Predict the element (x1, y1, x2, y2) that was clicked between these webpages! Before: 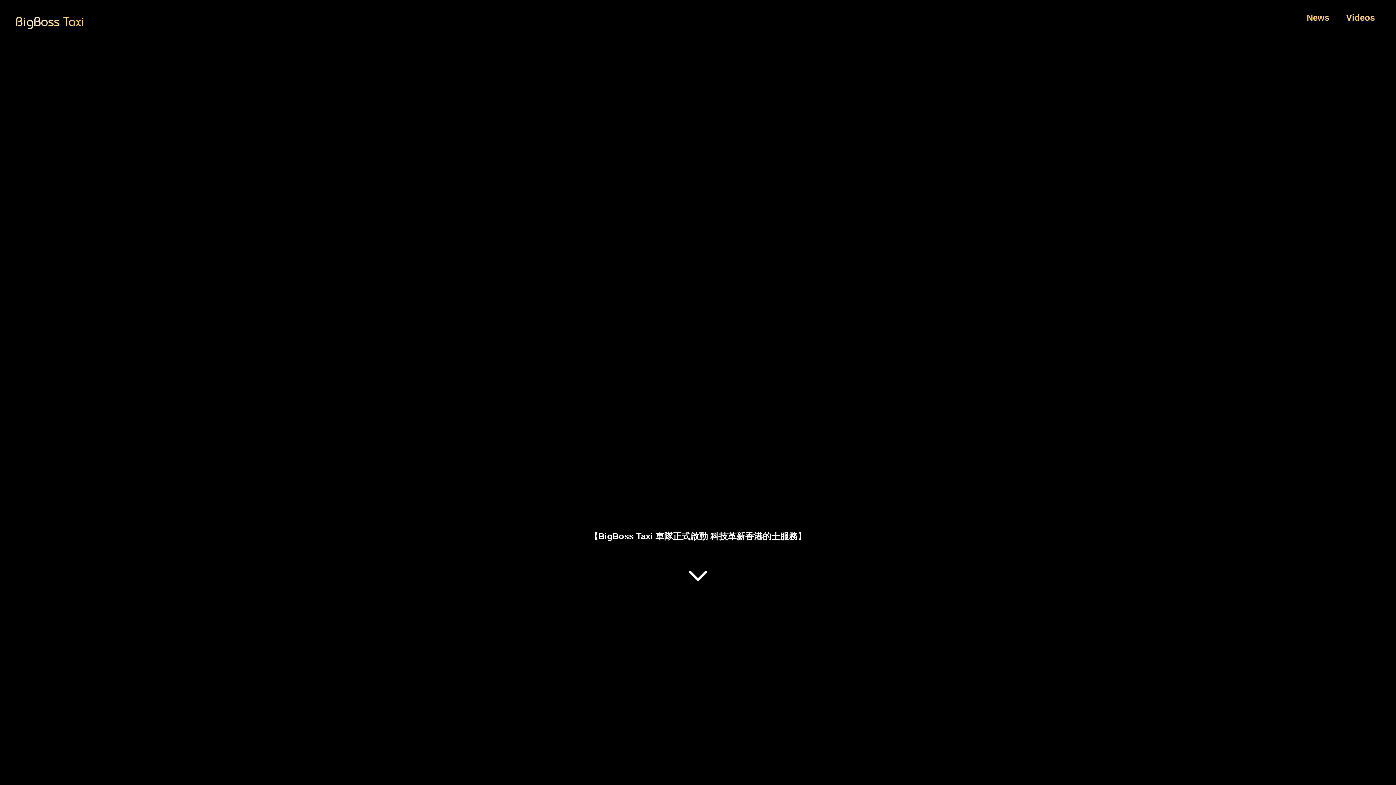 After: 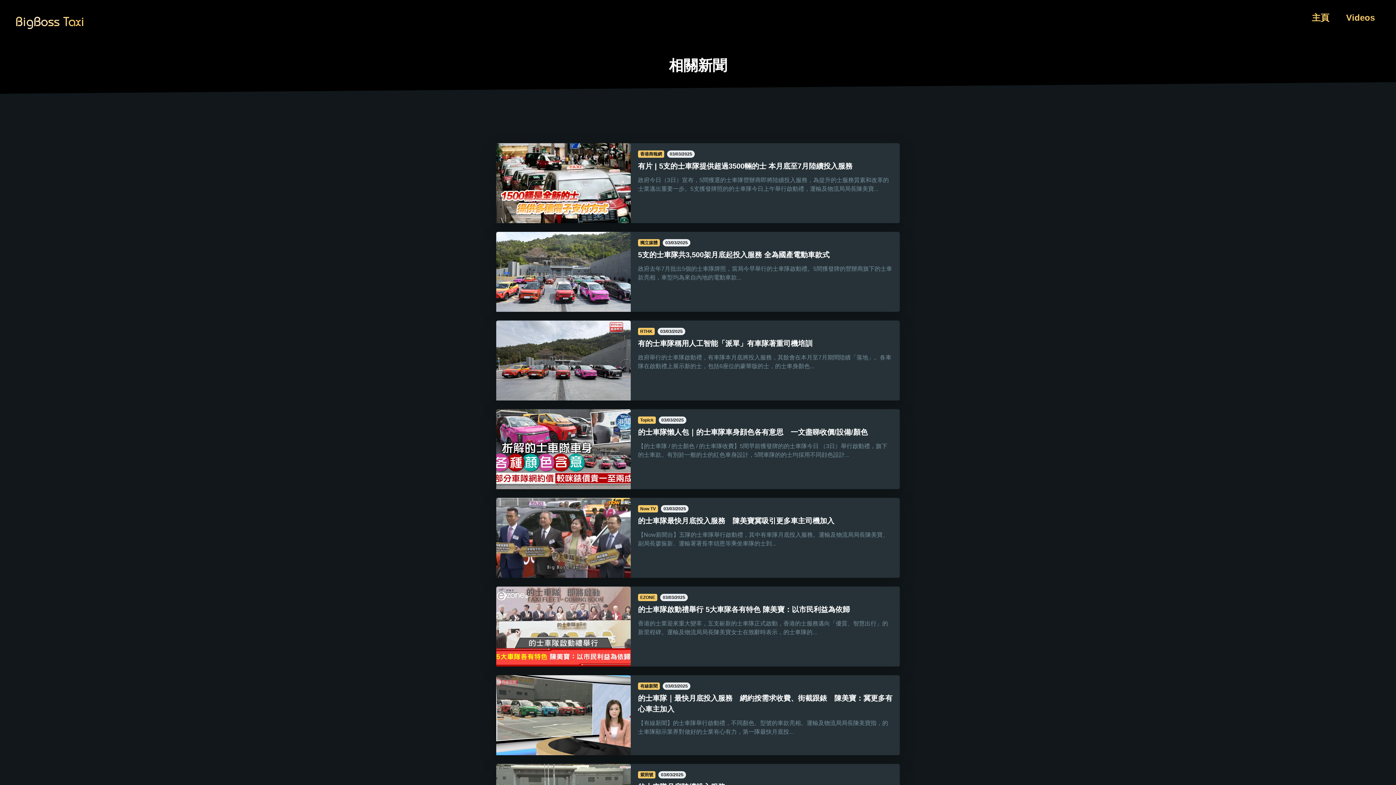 Action: label: News bbox: (1302, 9, 1333, 25)